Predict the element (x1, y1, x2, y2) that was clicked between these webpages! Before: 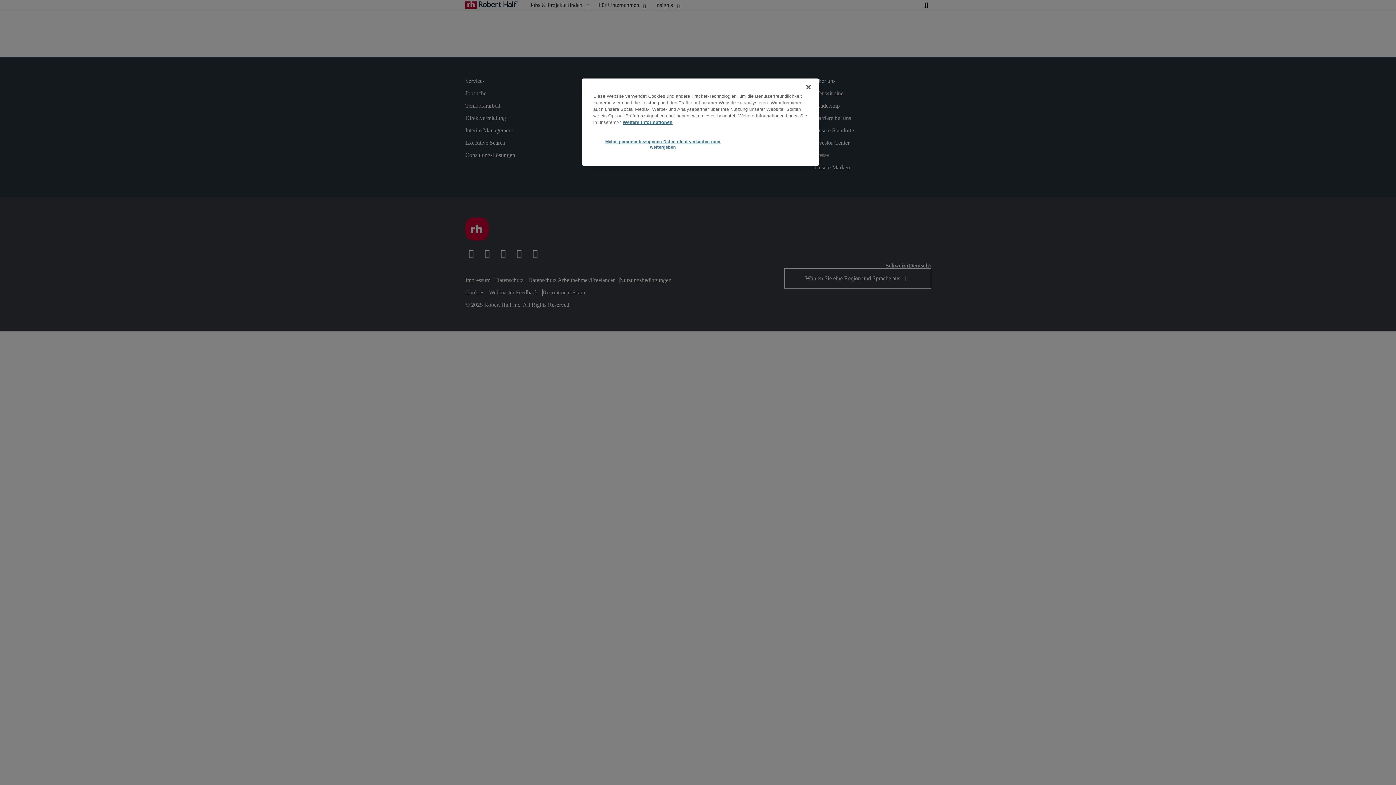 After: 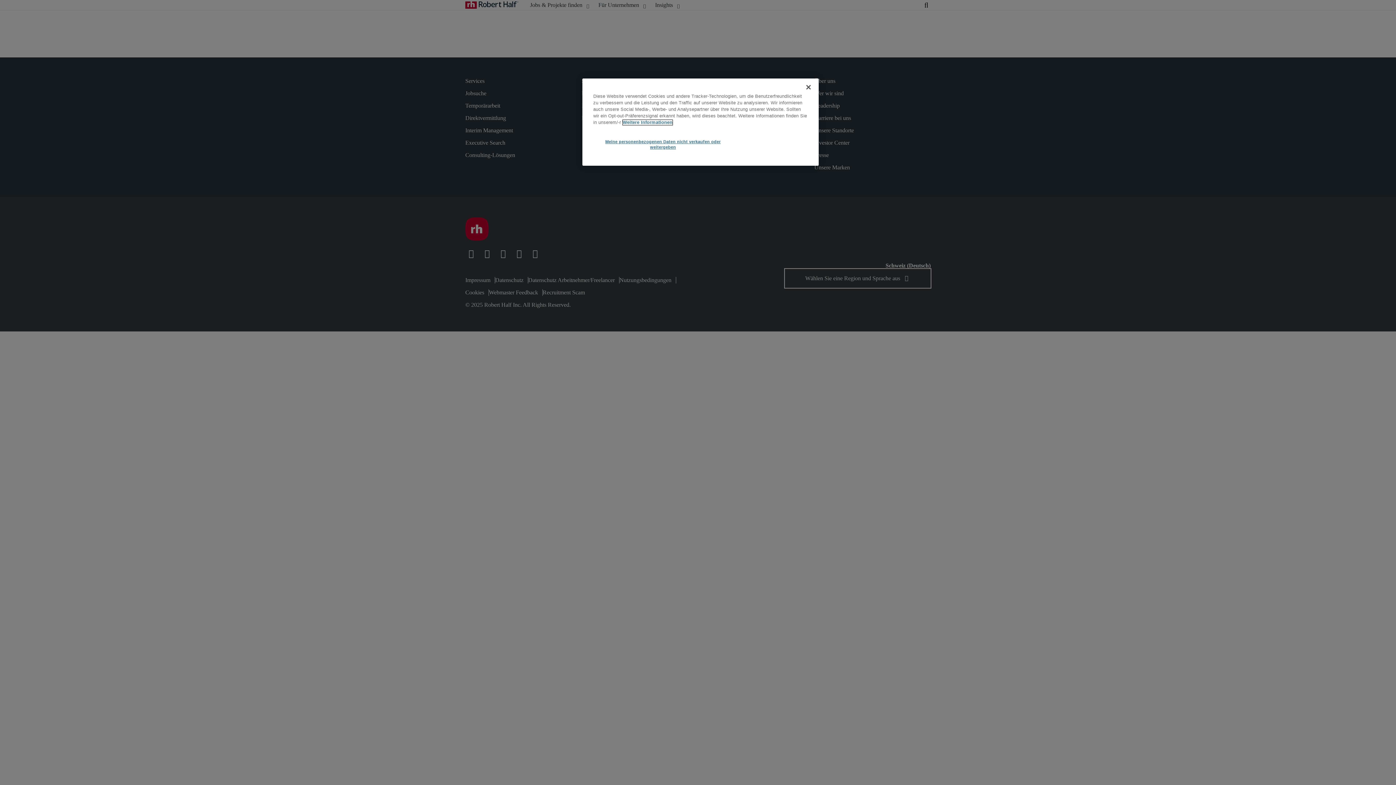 Action: bbox: (622, 120, 672, 125) label: Weitere Informationen zum Datenschutz, wird in neuer registerkarte geöffnet